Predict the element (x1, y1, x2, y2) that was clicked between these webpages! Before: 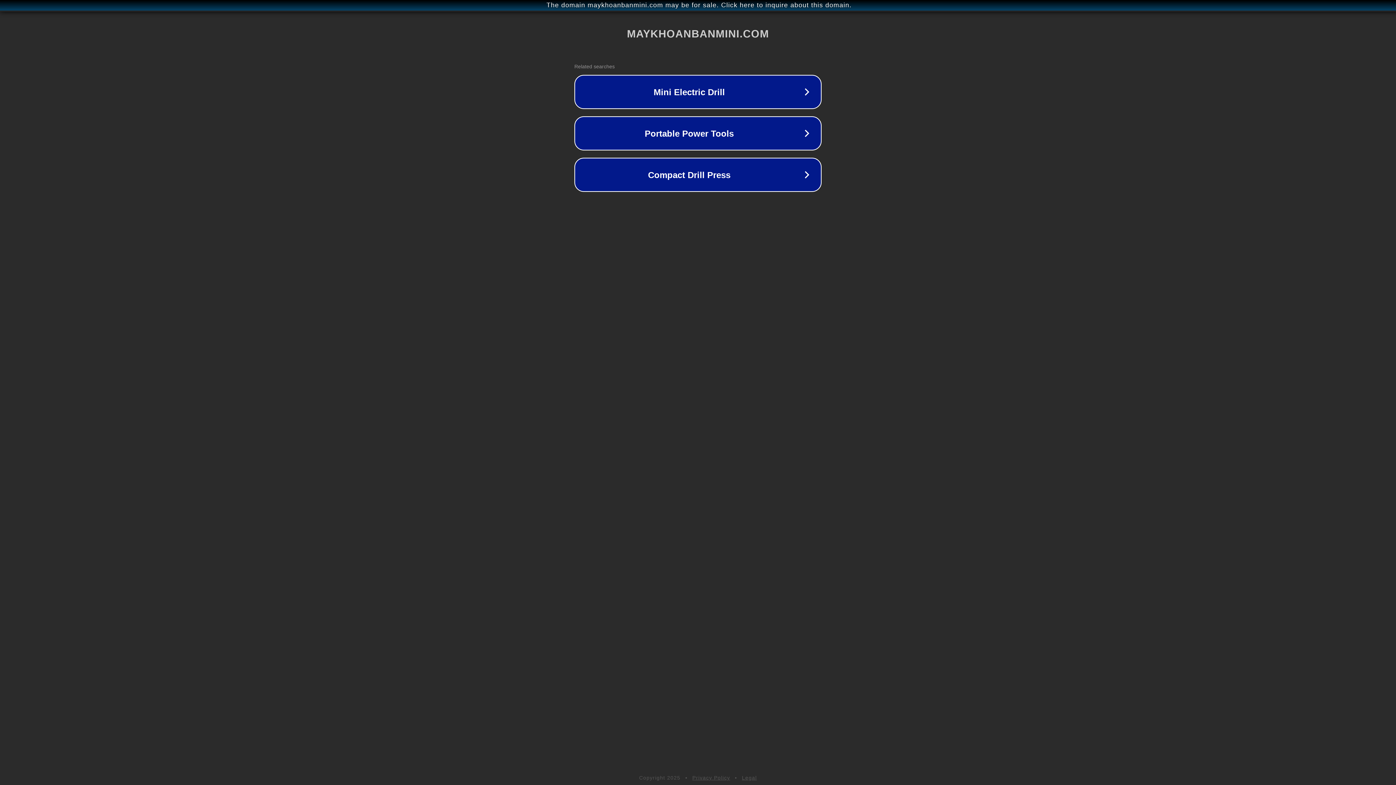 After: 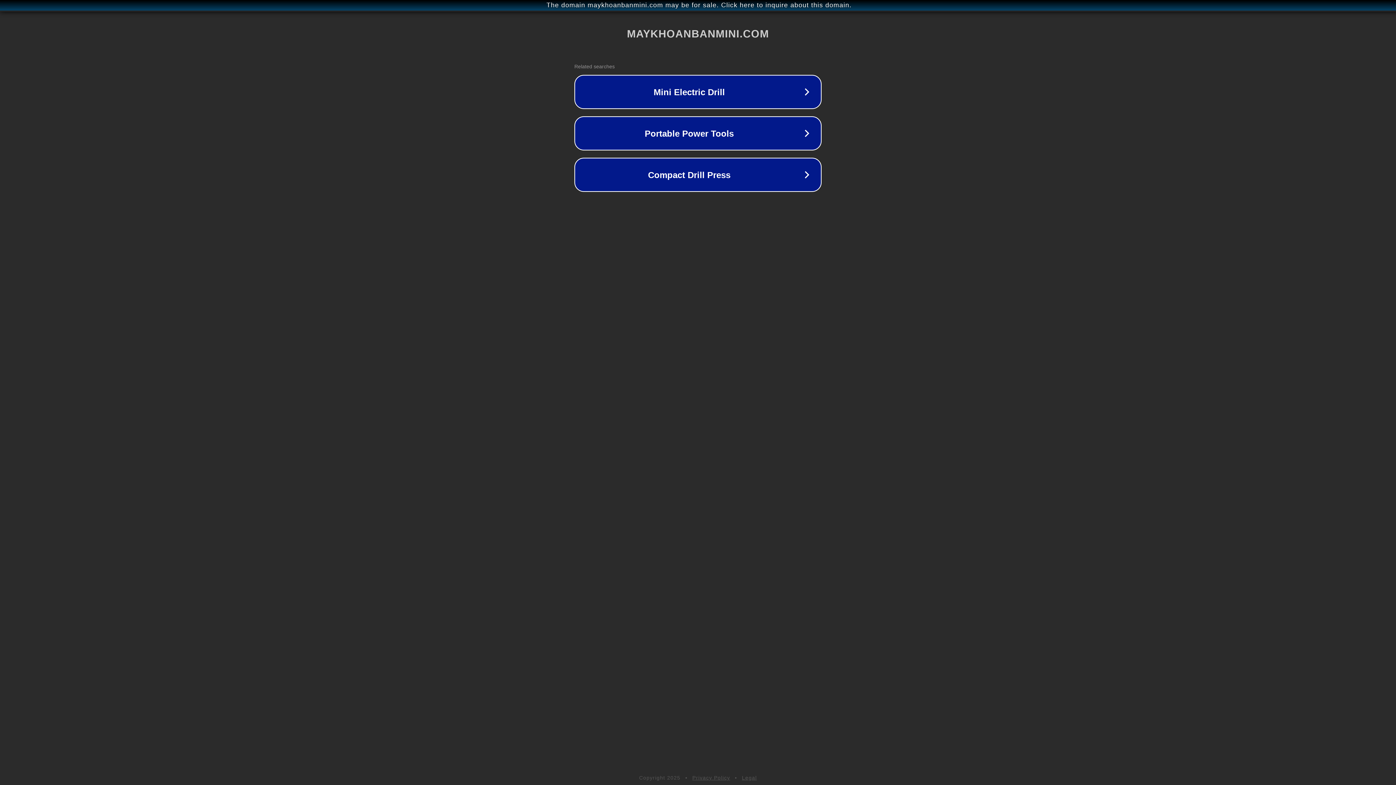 Action: label: Privacy Policy bbox: (692, 775, 730, 781)